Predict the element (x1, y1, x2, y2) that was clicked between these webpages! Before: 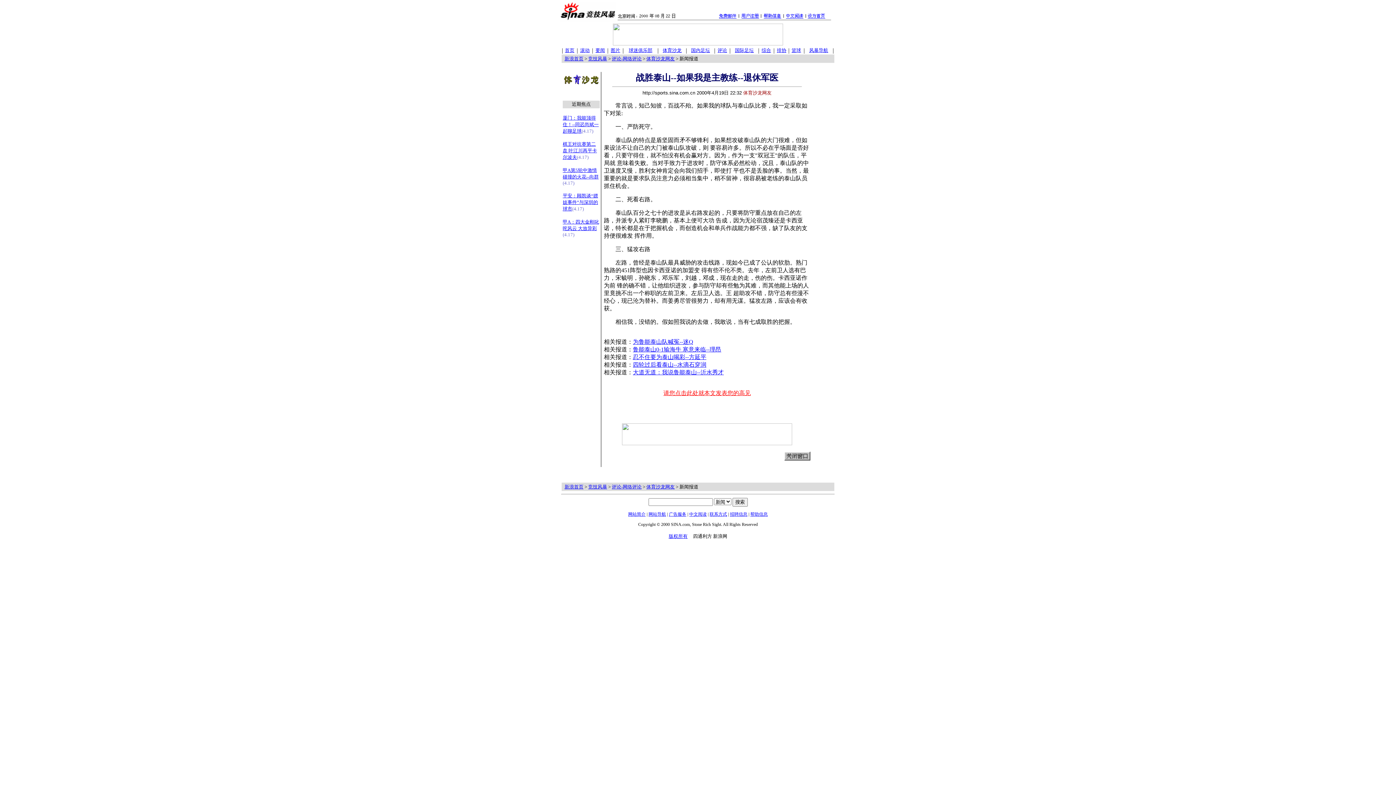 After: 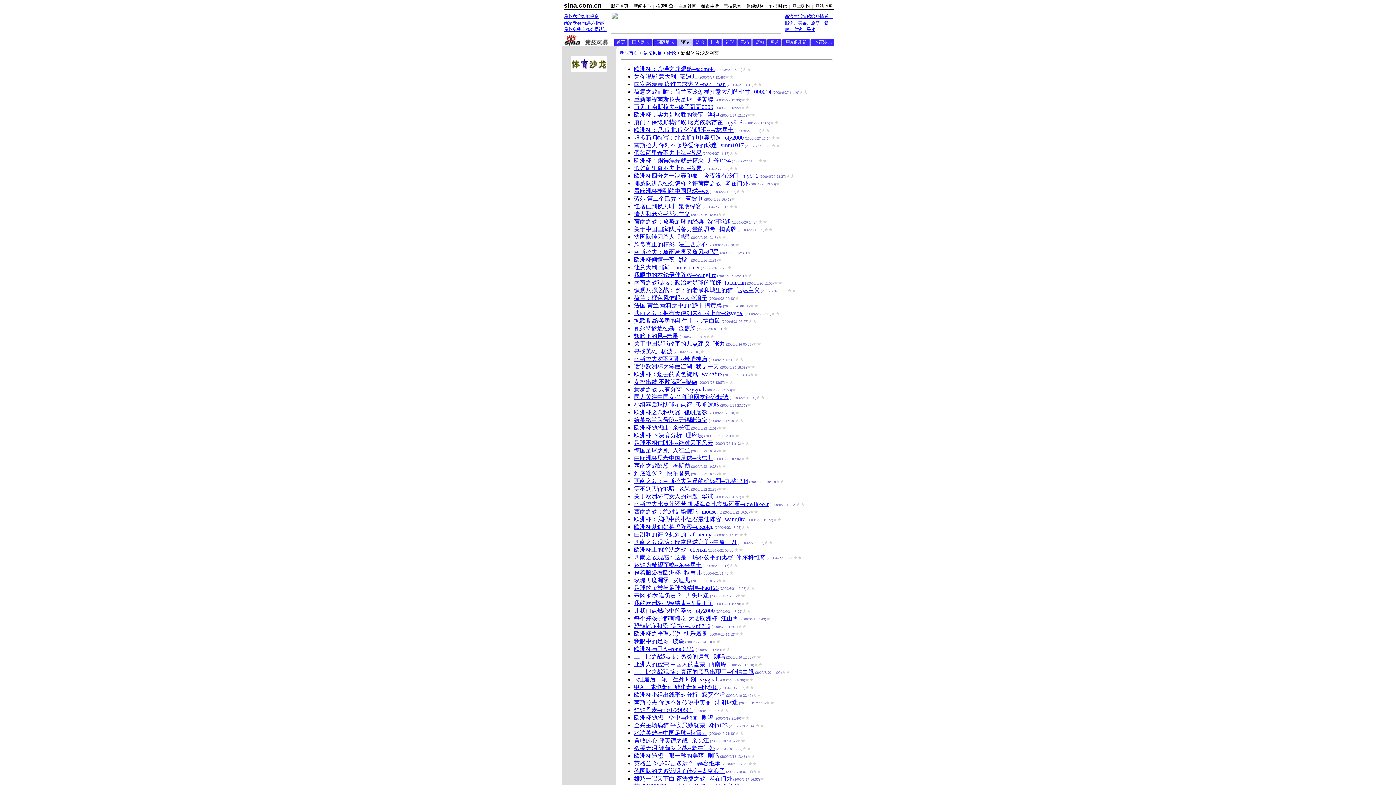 Action: label: 体育沙龙网友 bbox: (646, 484, 674, 489)